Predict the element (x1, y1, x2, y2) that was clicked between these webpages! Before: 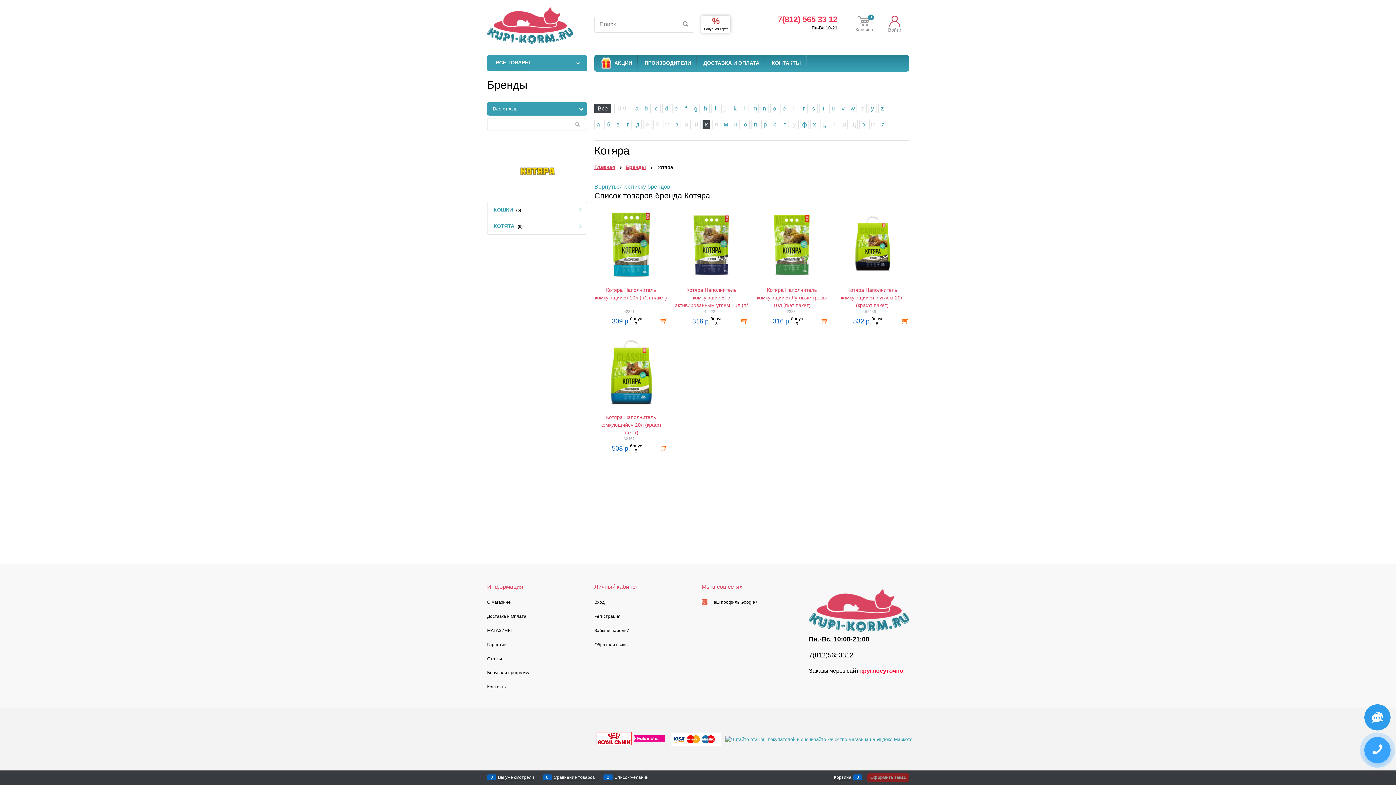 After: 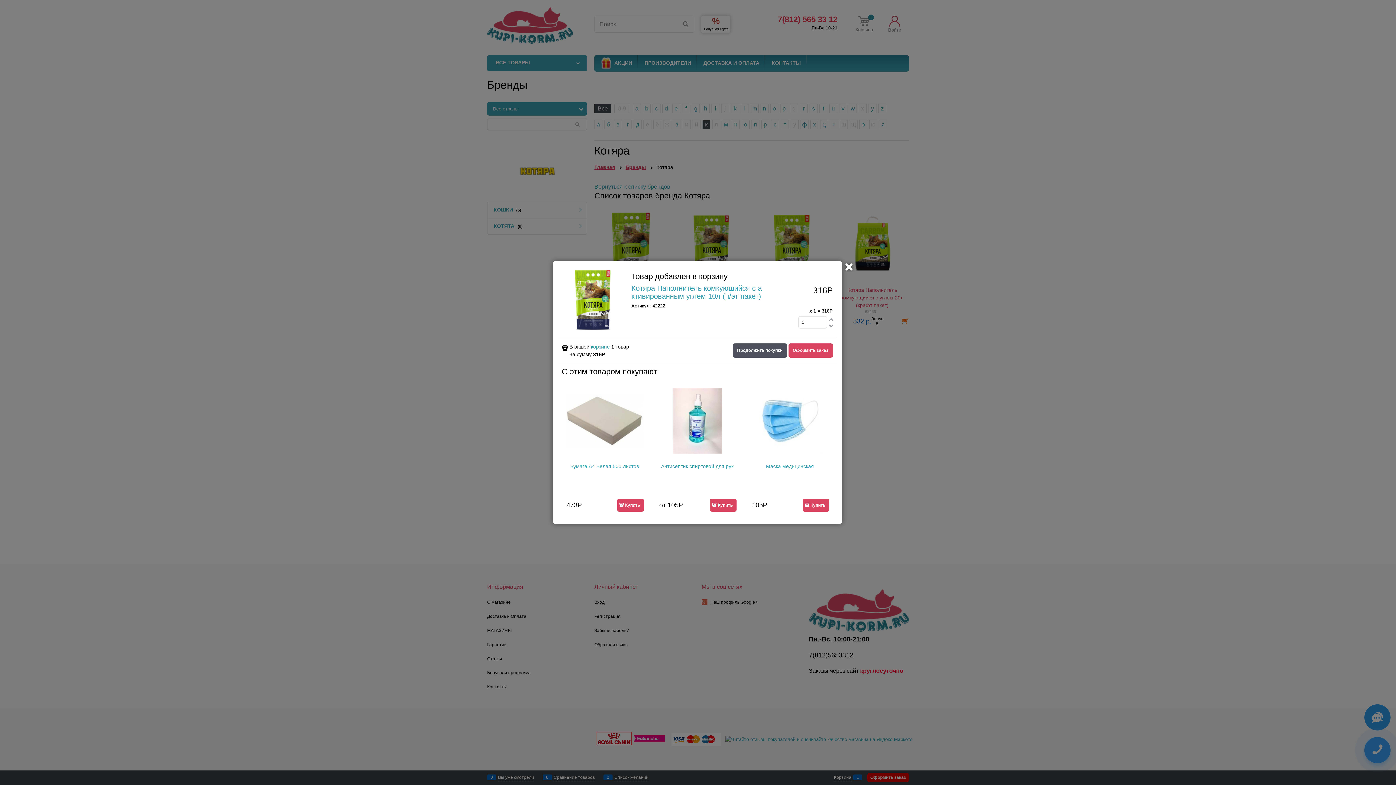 Action: bbox: (740, 317, 748, 325)